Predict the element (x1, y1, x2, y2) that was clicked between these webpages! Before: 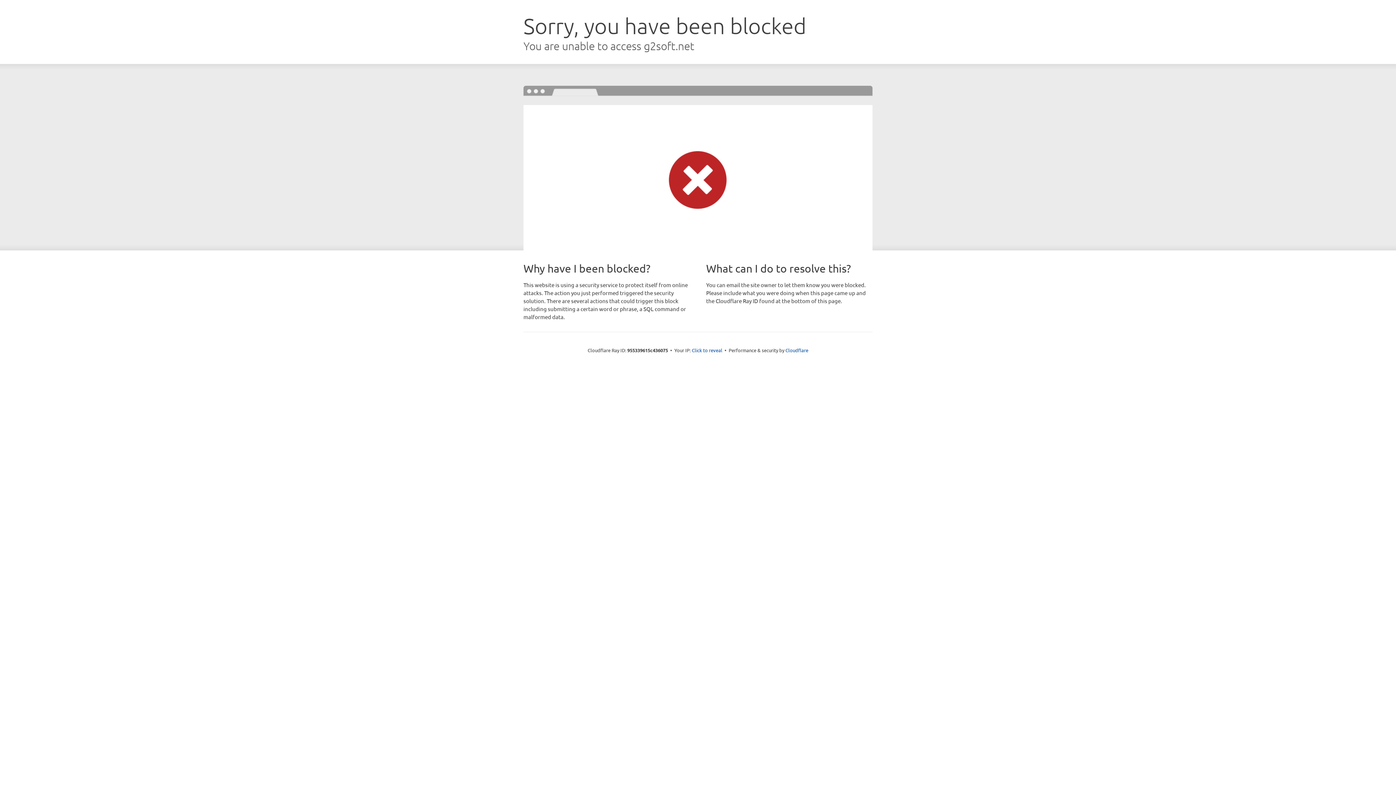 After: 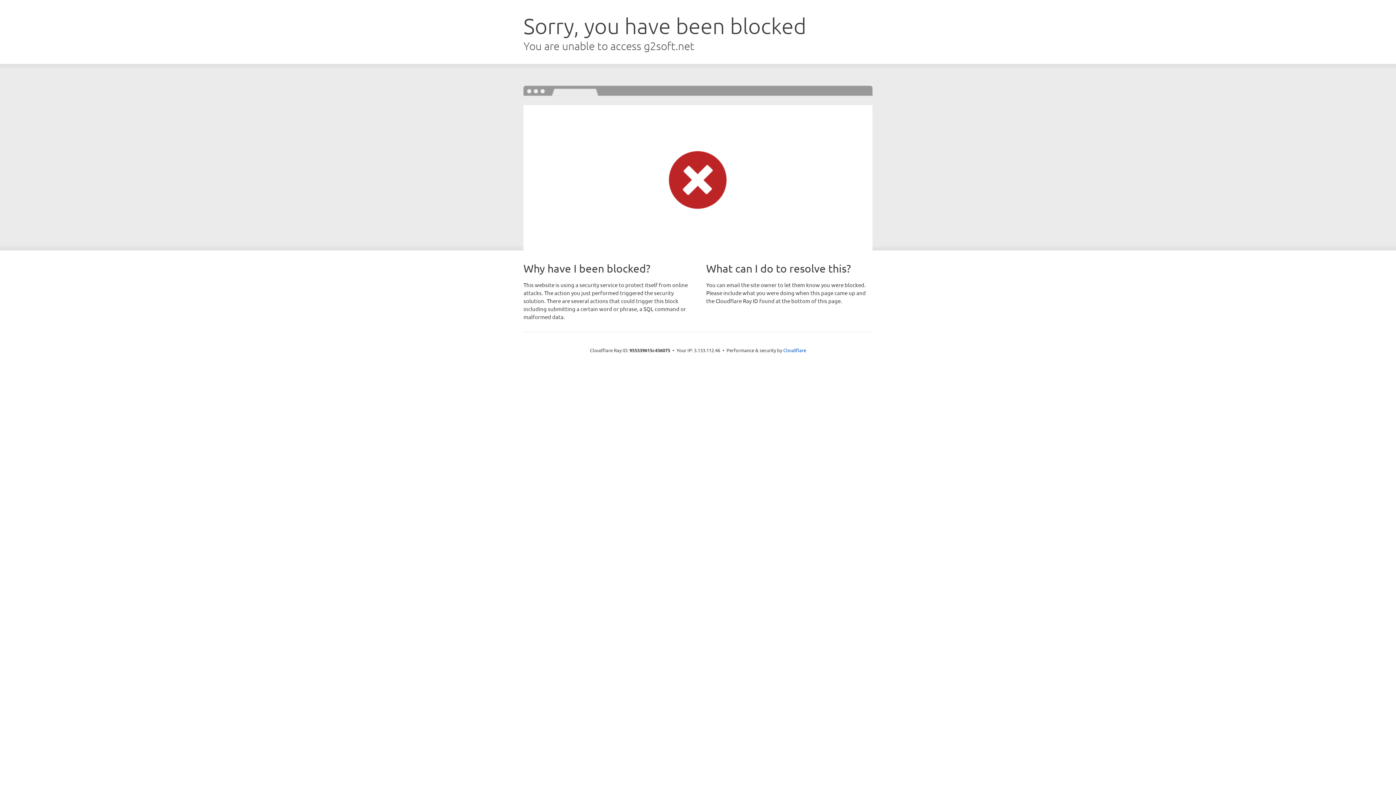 Action: bbox: (692, 346, 722, 353) label: Click to reveal